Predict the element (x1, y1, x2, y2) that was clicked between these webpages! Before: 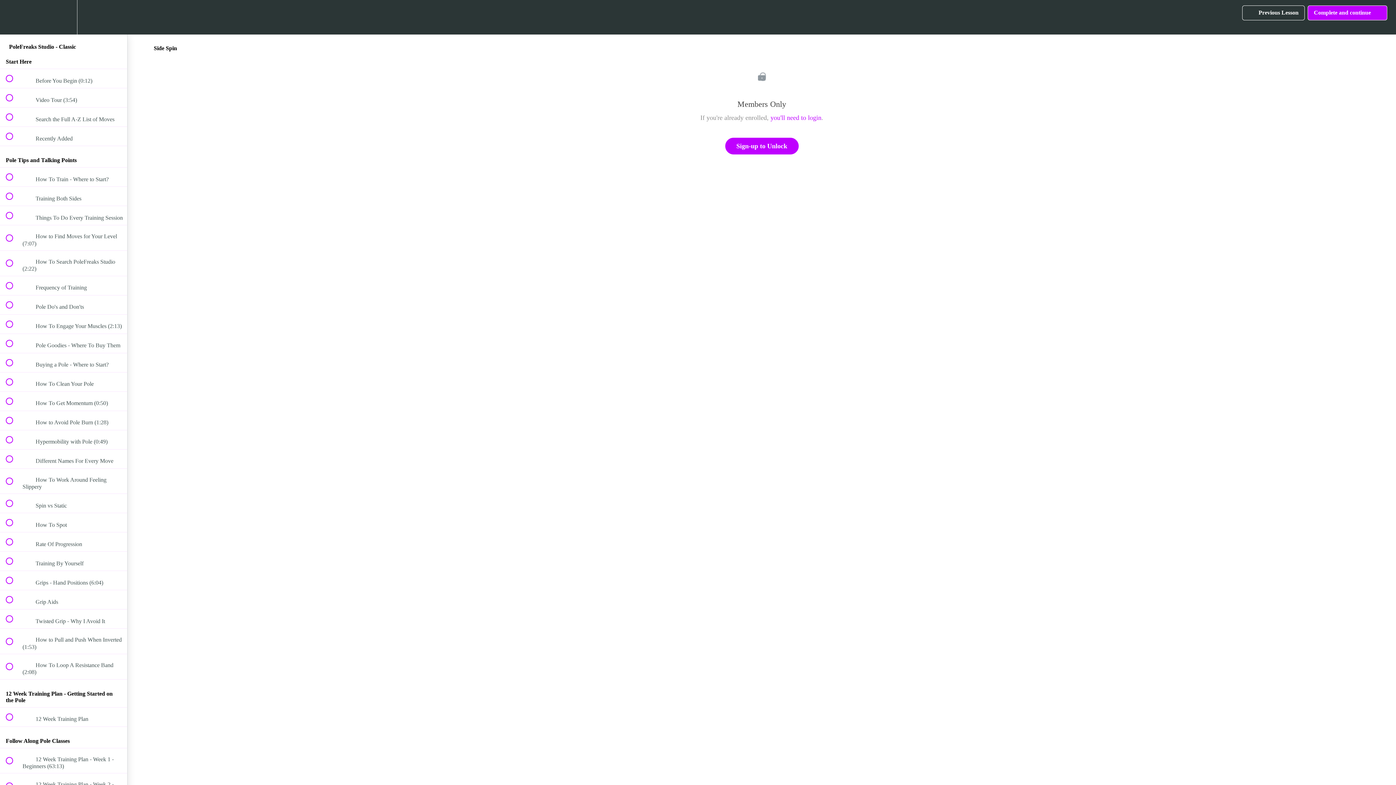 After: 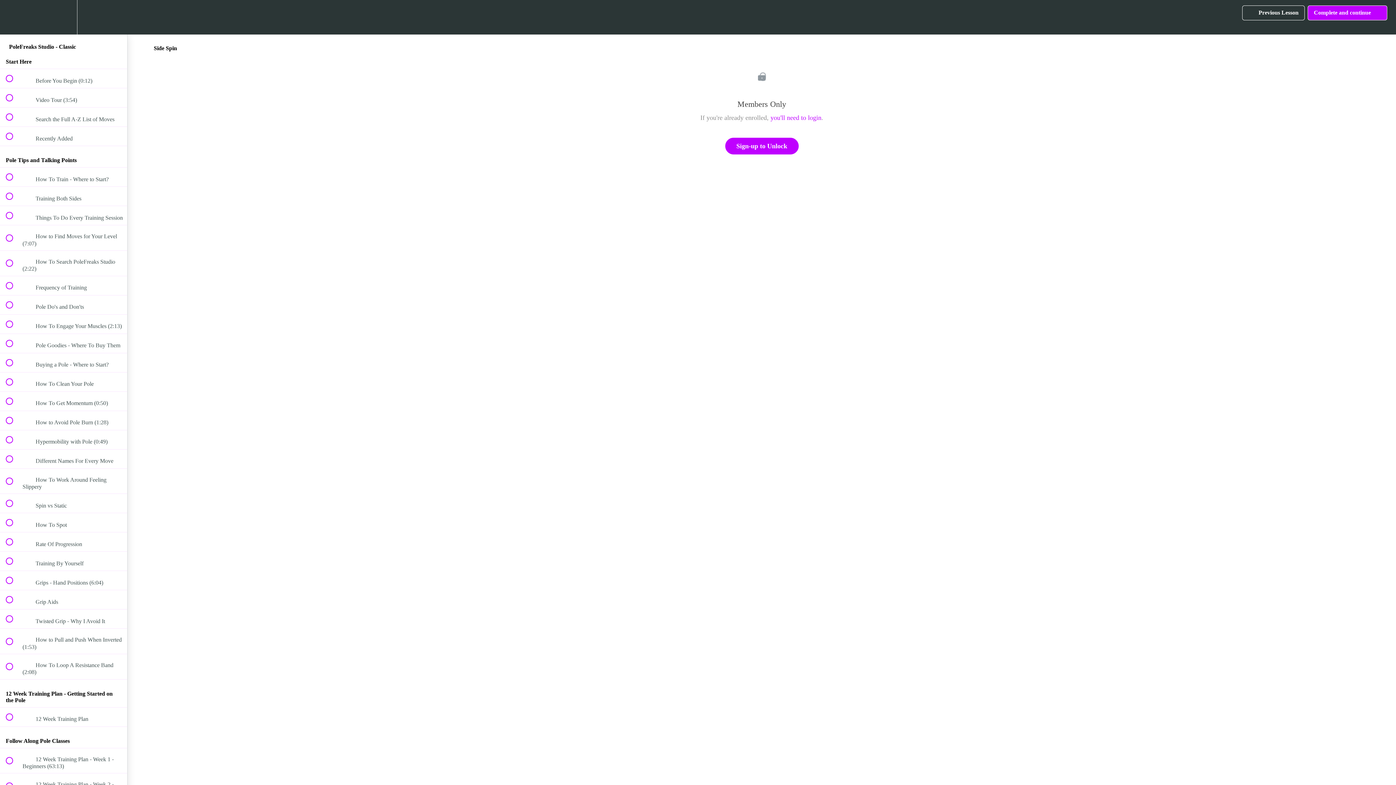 Action: bbox: (50, 0, 76, 34) label: Settings Menu